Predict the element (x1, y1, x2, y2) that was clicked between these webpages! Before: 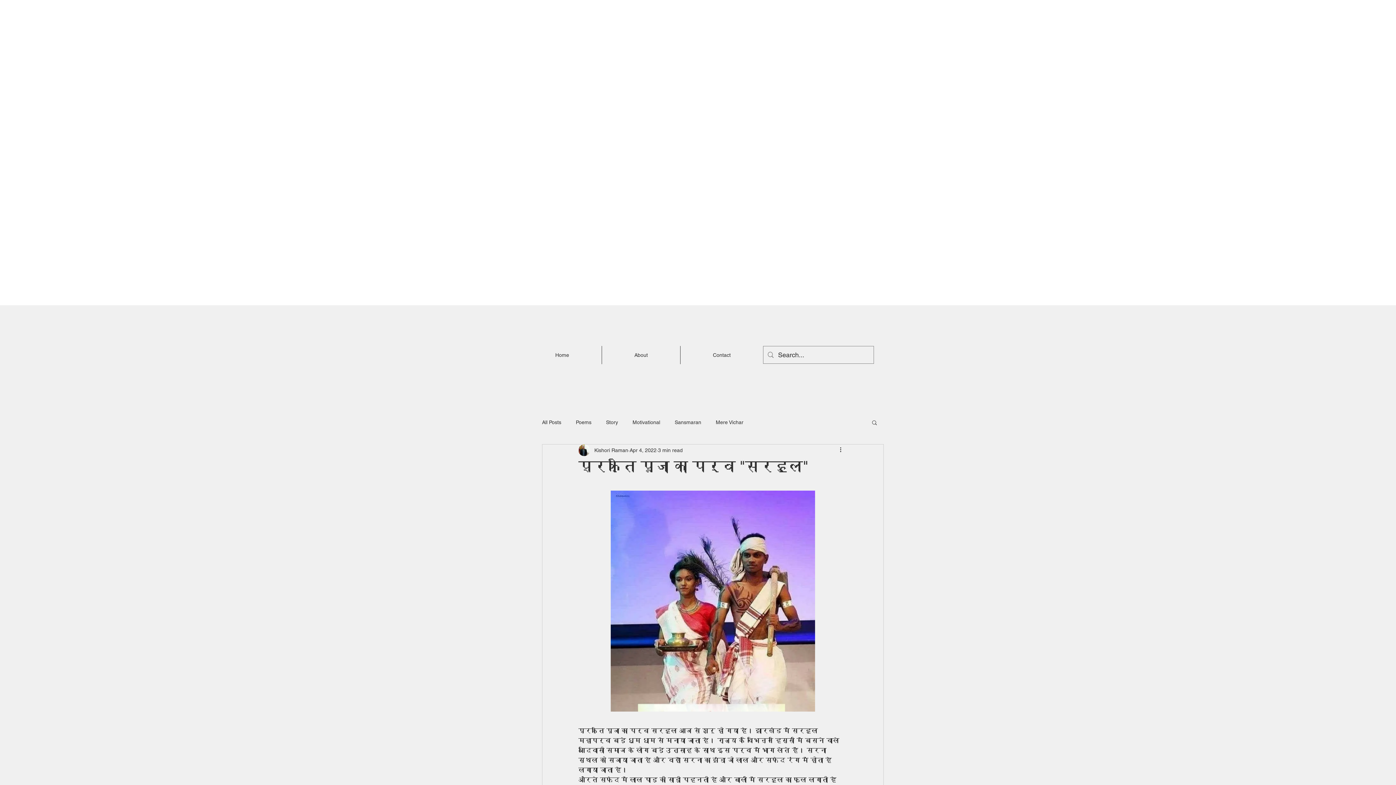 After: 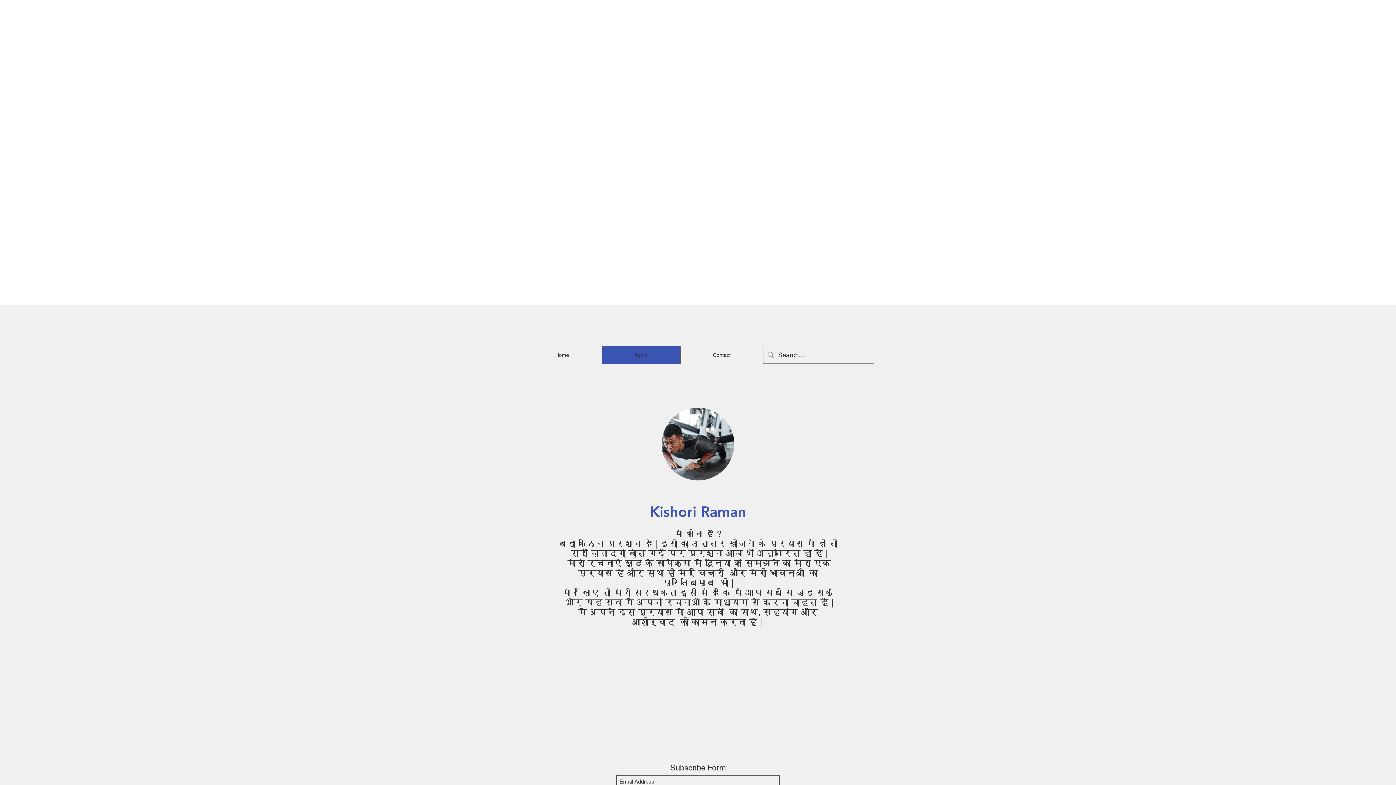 Action: bbox: (601, 346, 680, 364) label: About